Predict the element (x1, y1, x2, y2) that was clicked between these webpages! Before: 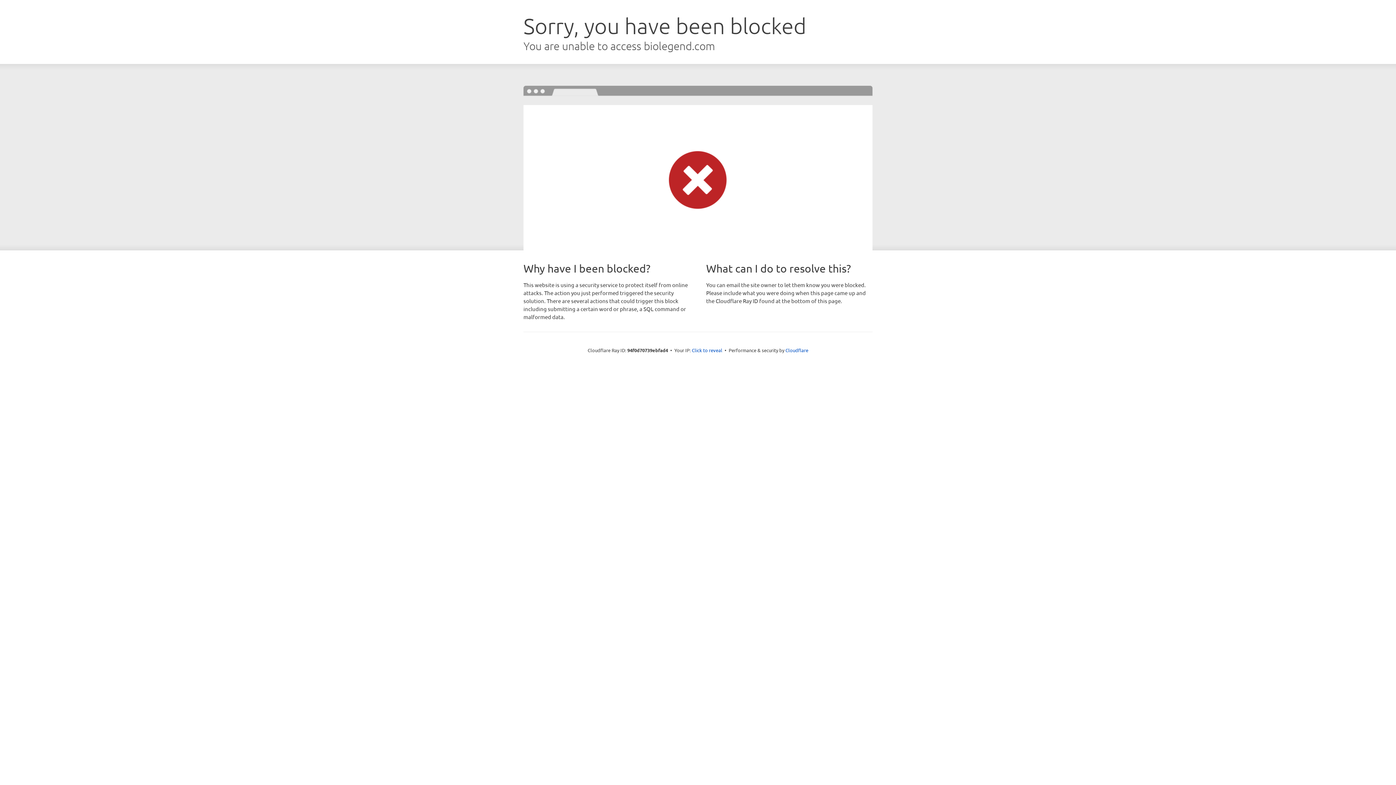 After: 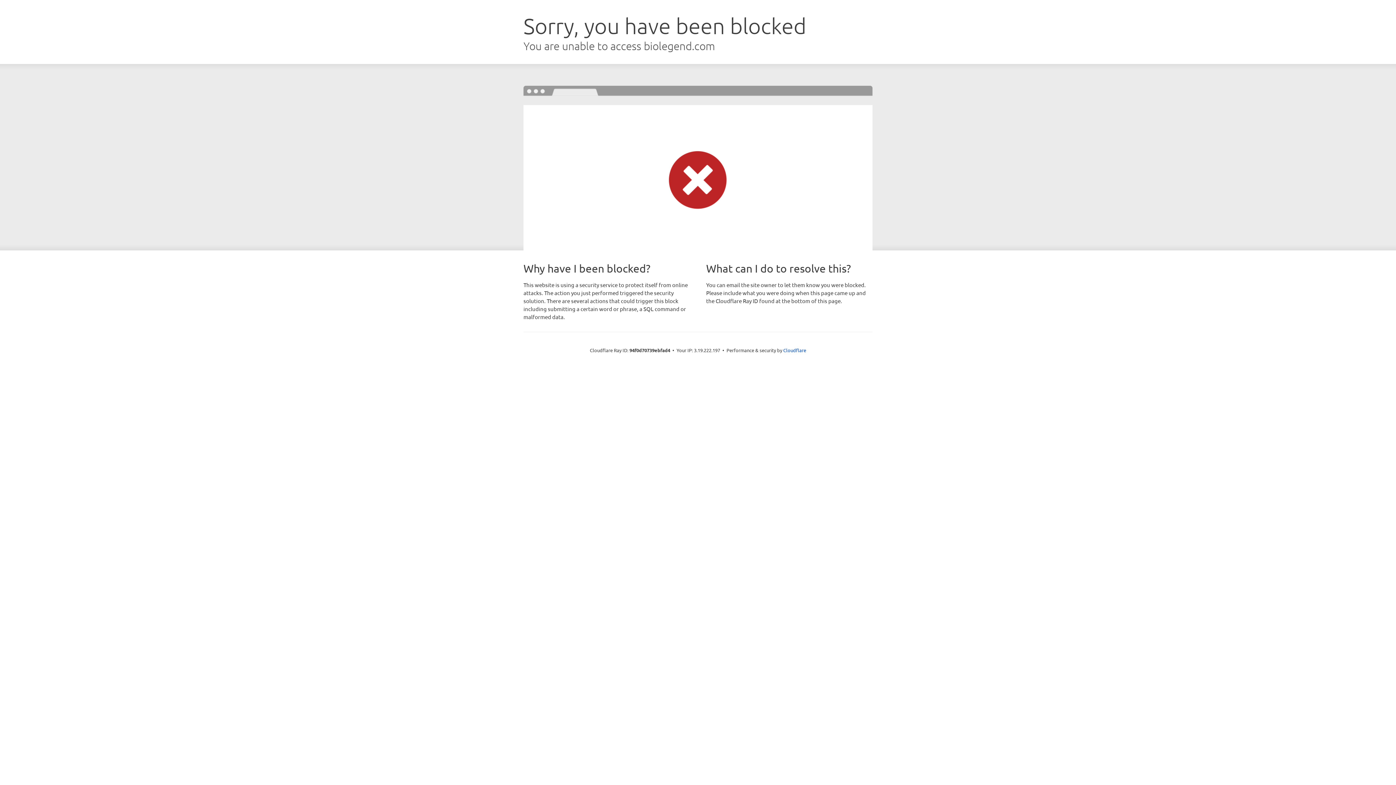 Action: label: Click to reveal bbox: (692, 346, 722, 353)